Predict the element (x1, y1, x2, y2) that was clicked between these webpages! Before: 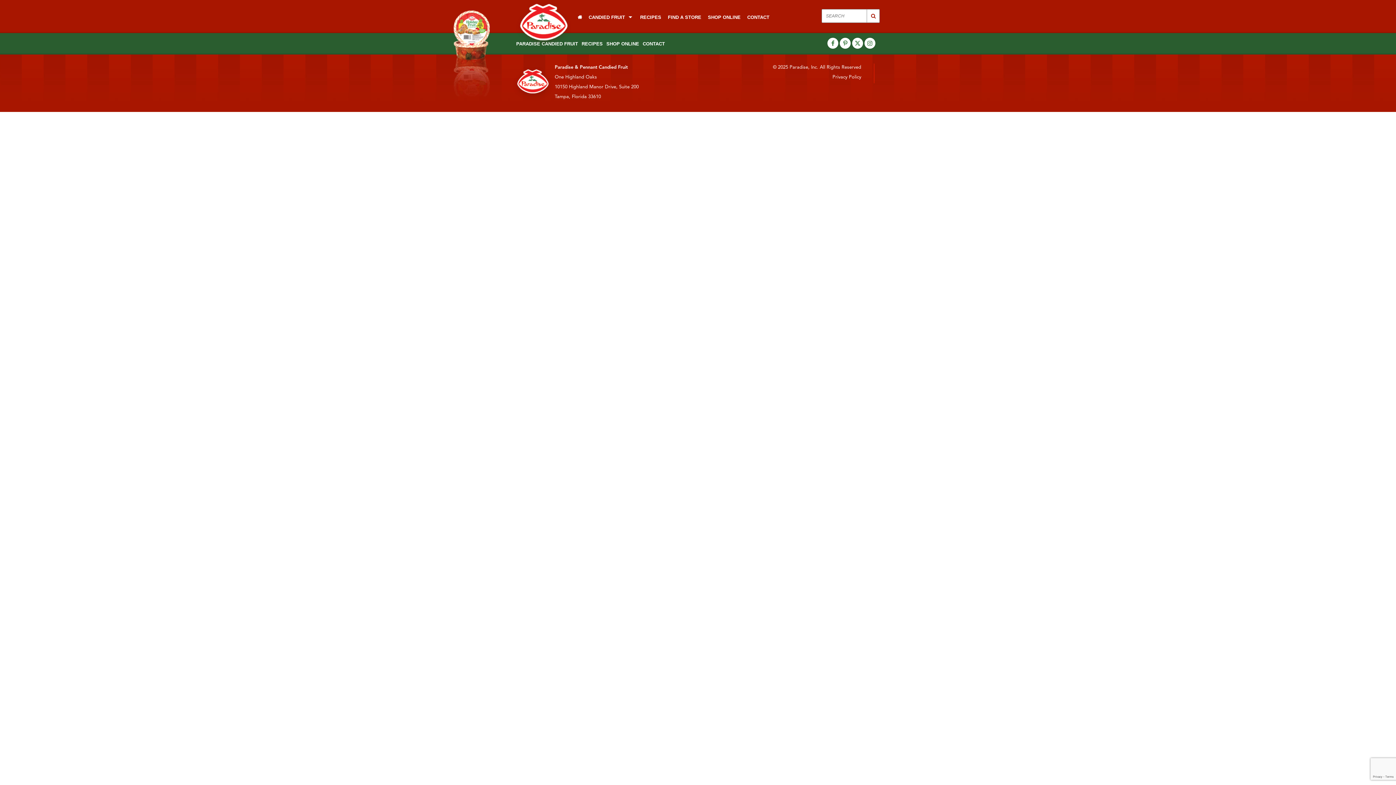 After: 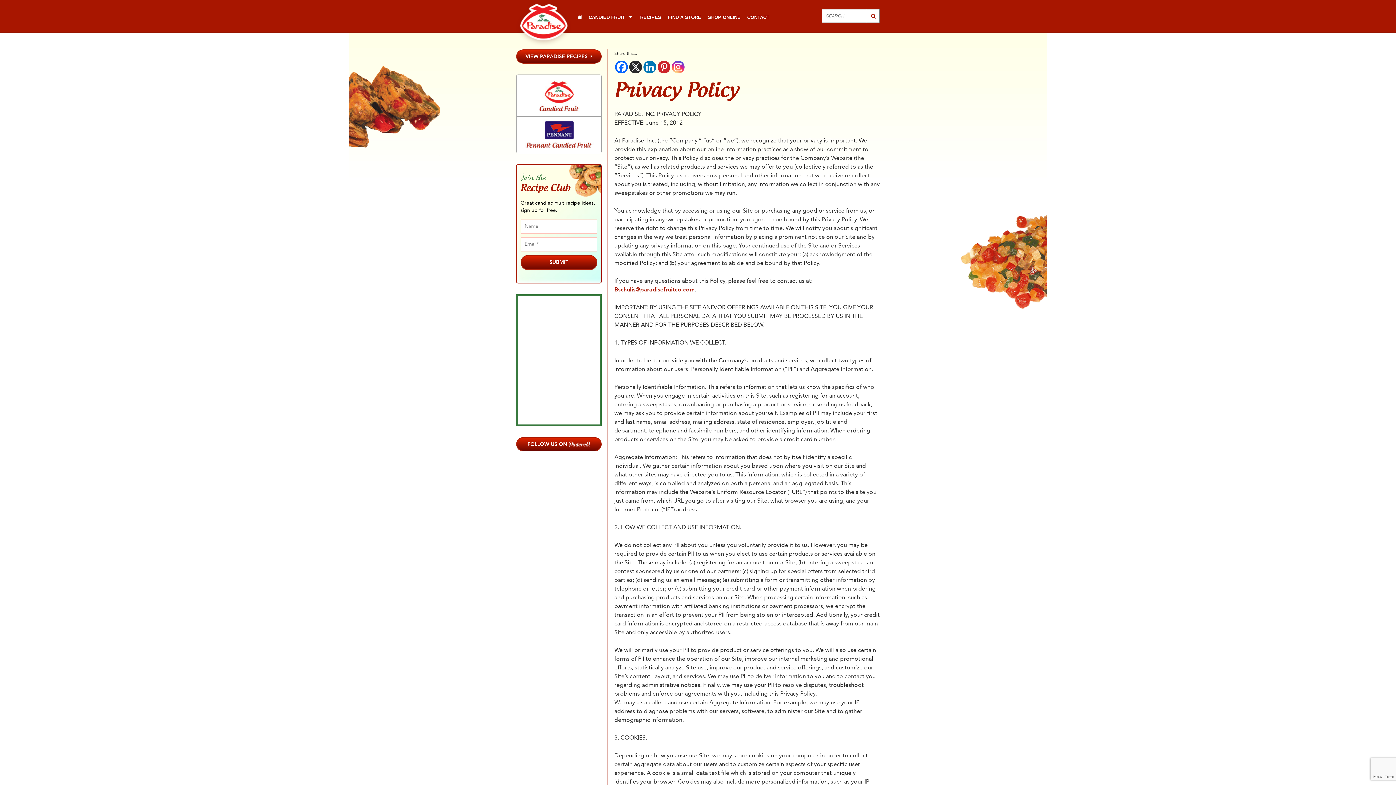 Action: label: Privacy Policy bbox: (832, 74, 861, 79)